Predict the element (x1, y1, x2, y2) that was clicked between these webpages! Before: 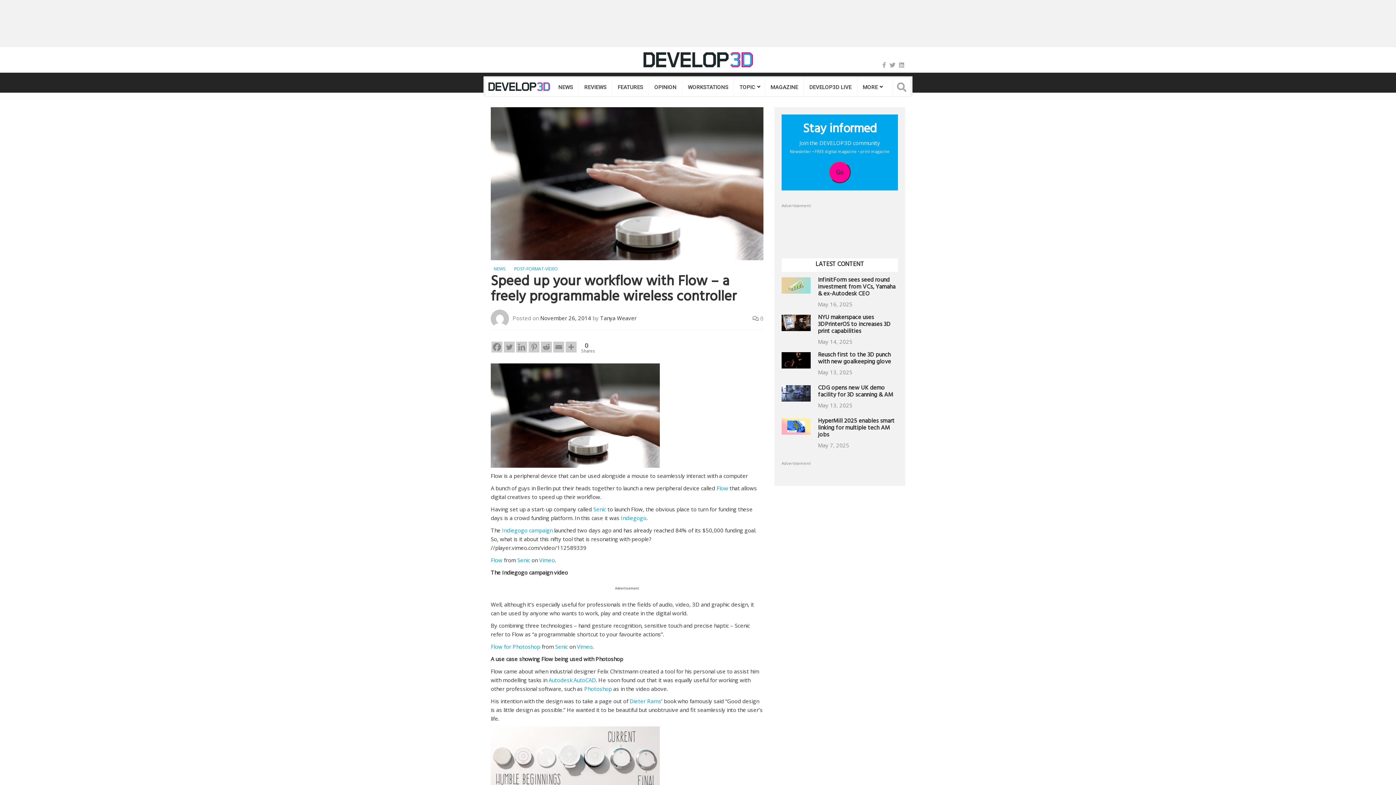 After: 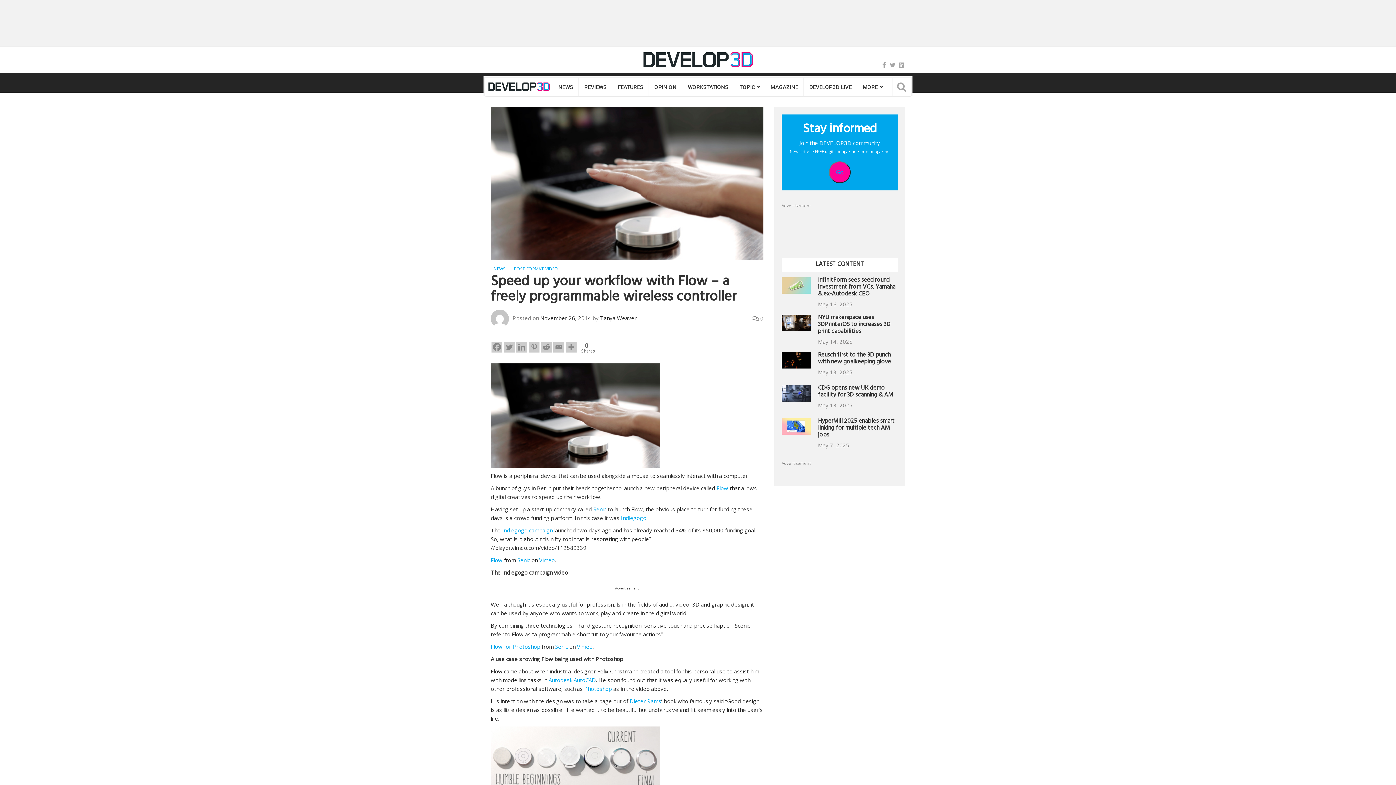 Action: label: Go bbox: (836, 168, 843, 176)